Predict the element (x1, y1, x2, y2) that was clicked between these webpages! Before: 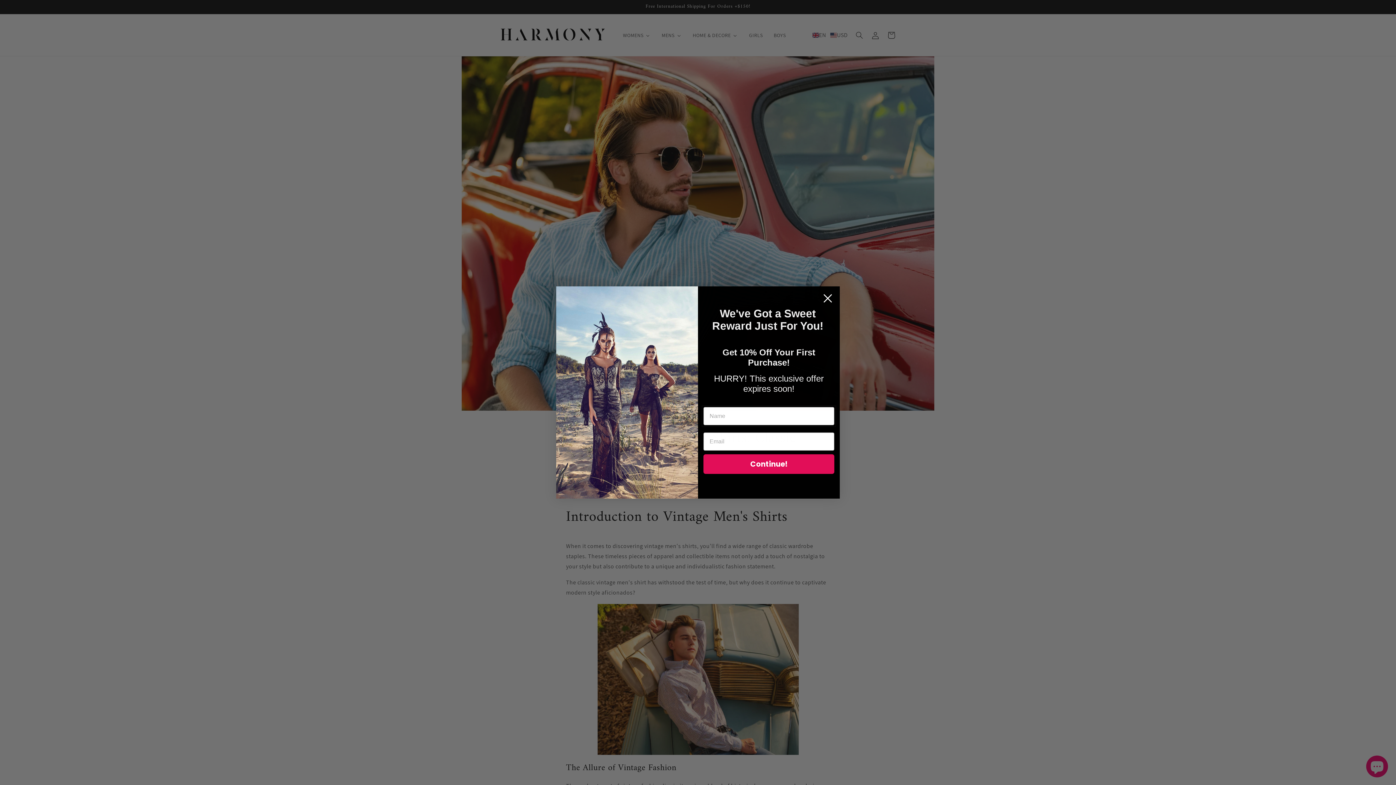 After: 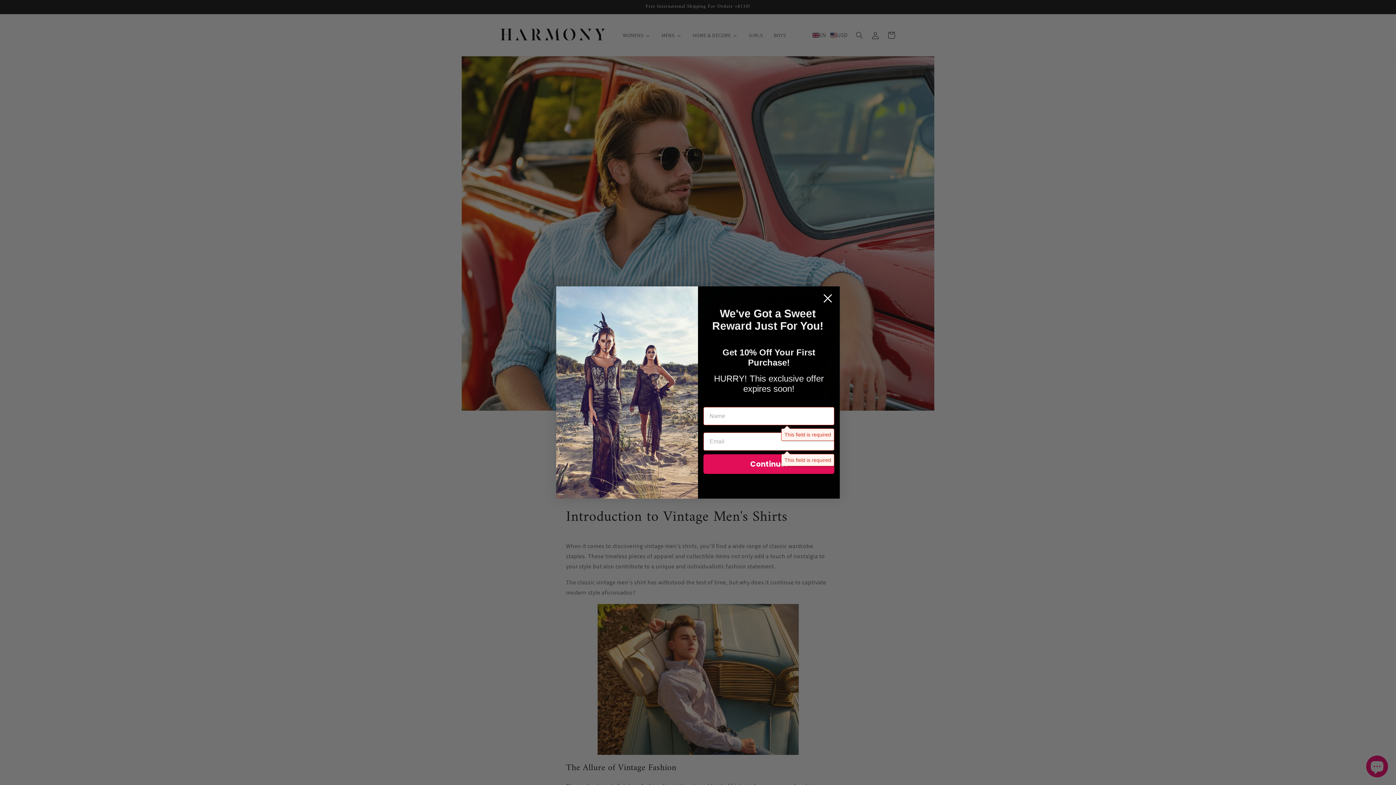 Action: bbox: (703, 454, 834, 474) label: Continue!